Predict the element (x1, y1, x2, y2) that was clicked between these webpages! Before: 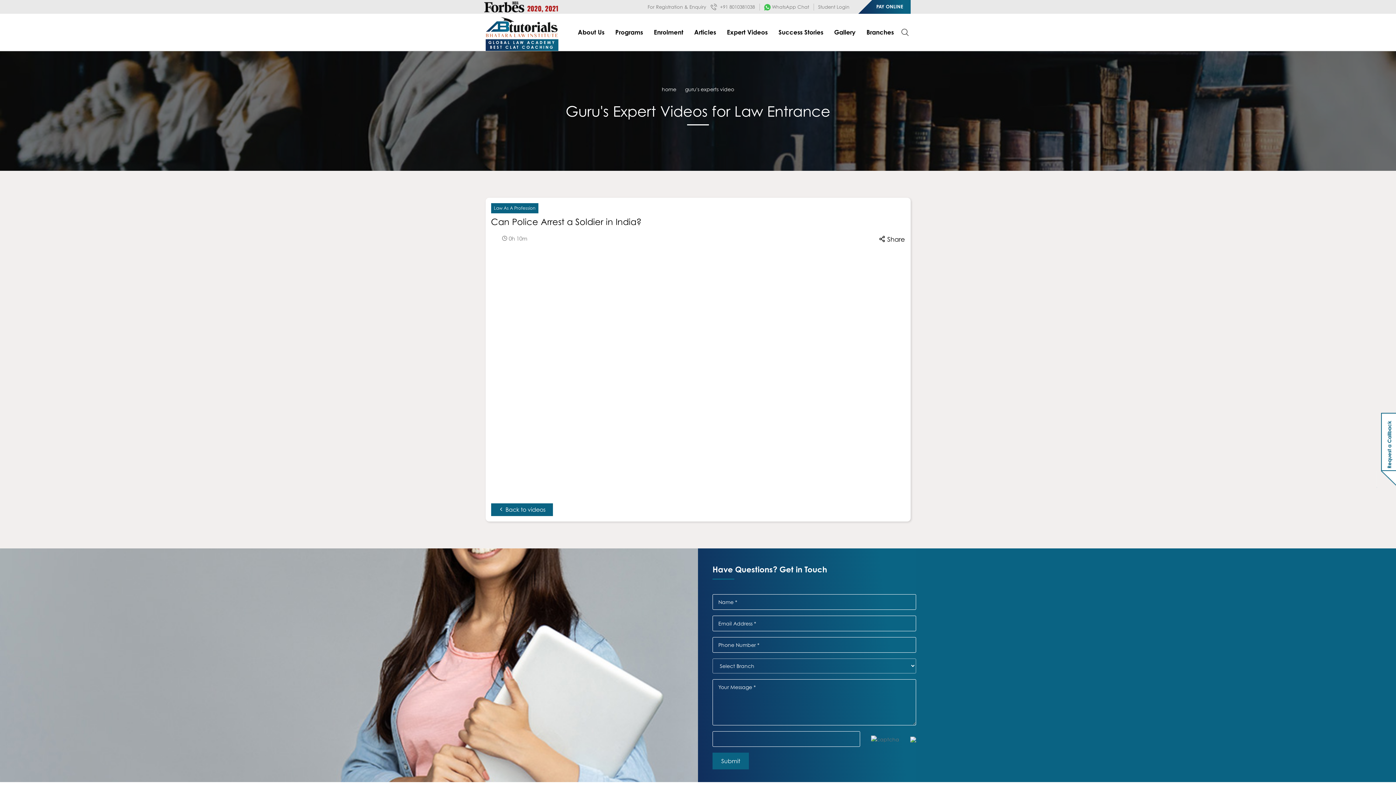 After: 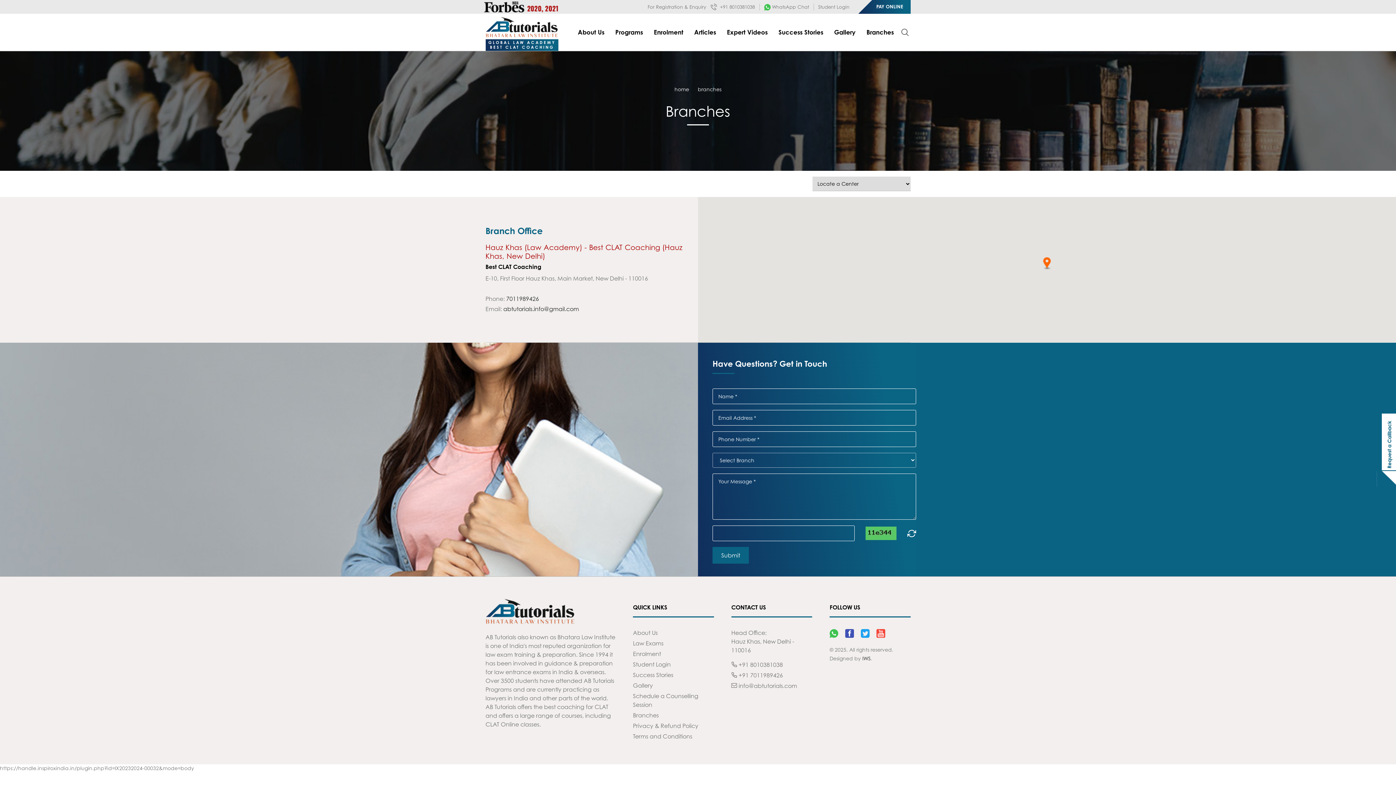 Action: bbox: (866, 17, 894, 47) label: Branches